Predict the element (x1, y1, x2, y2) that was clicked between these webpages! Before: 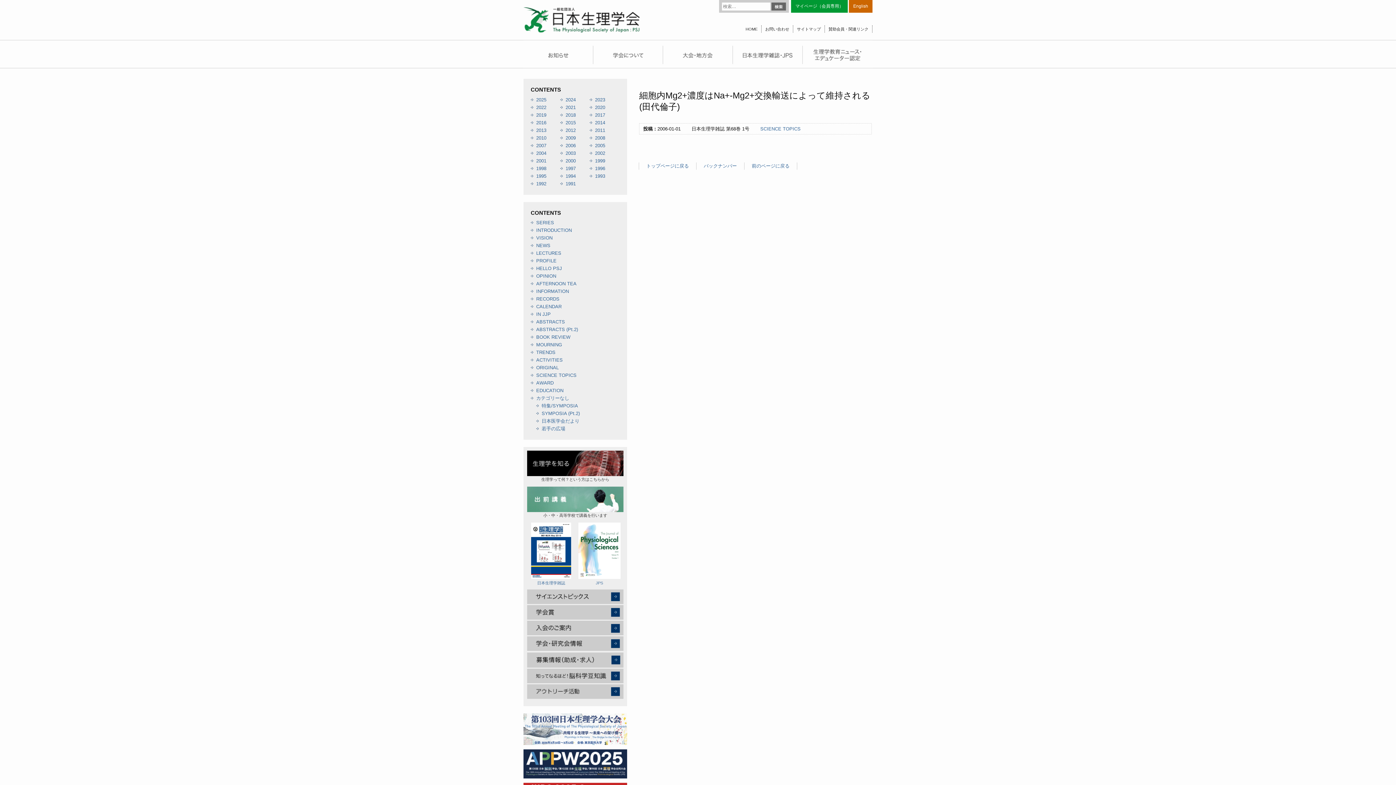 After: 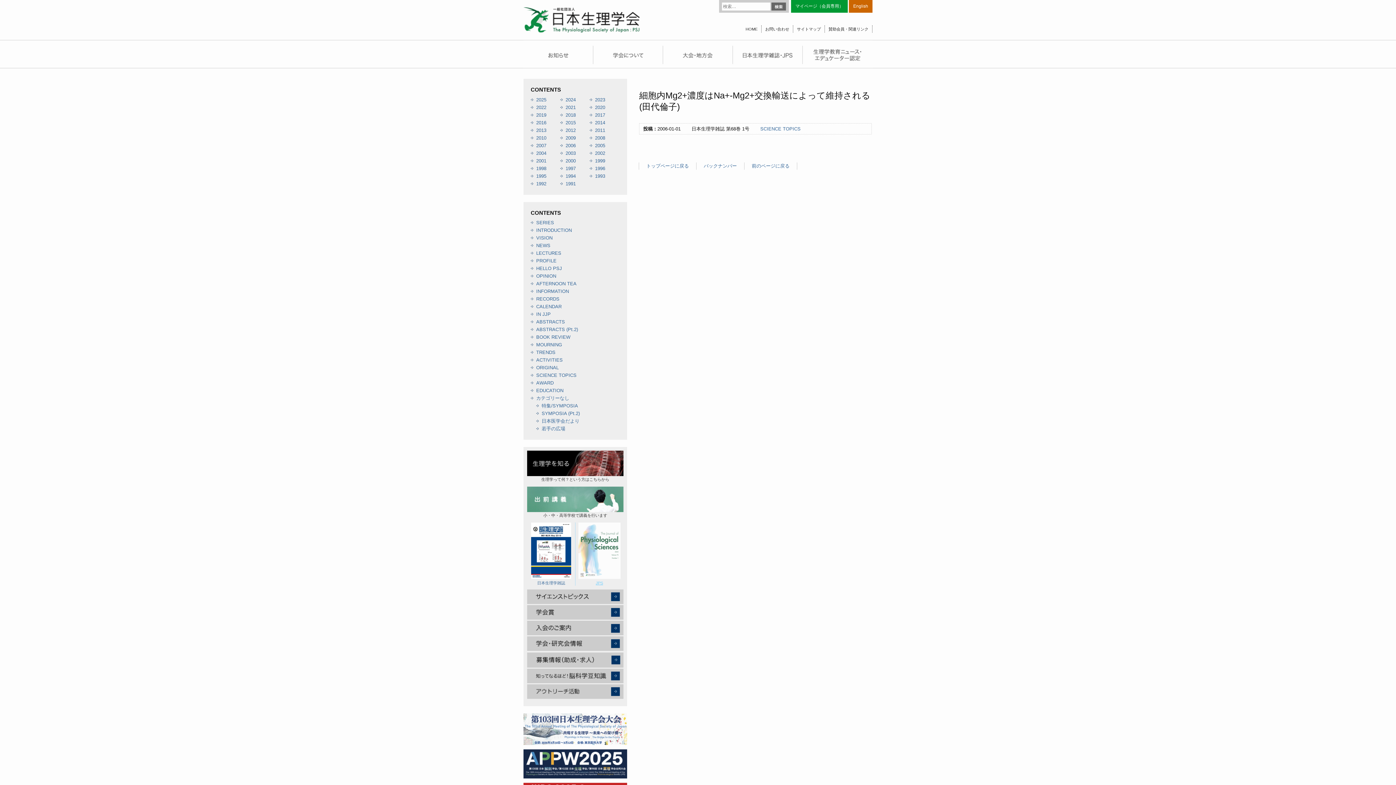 Action: label: 
JPS bbox: (575, 522, 623, 586)